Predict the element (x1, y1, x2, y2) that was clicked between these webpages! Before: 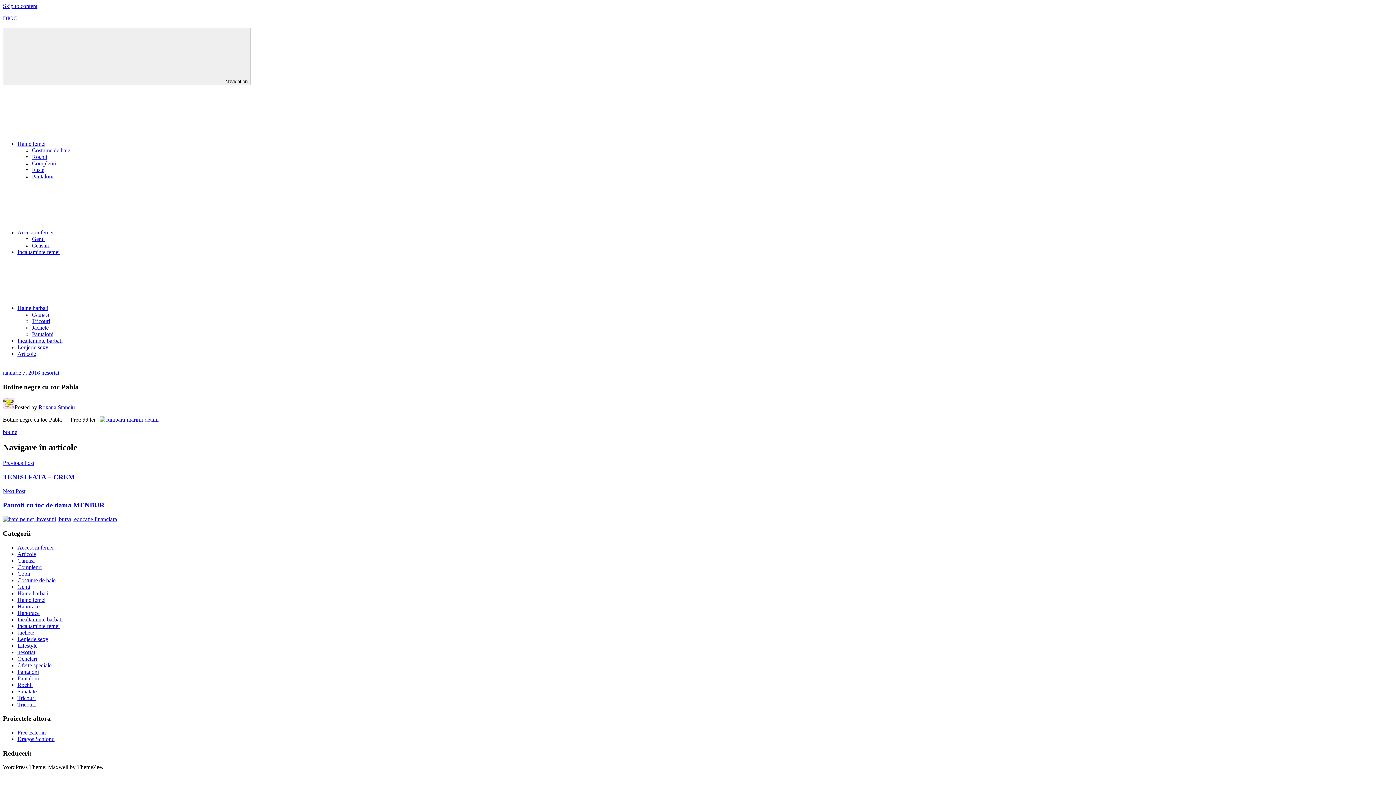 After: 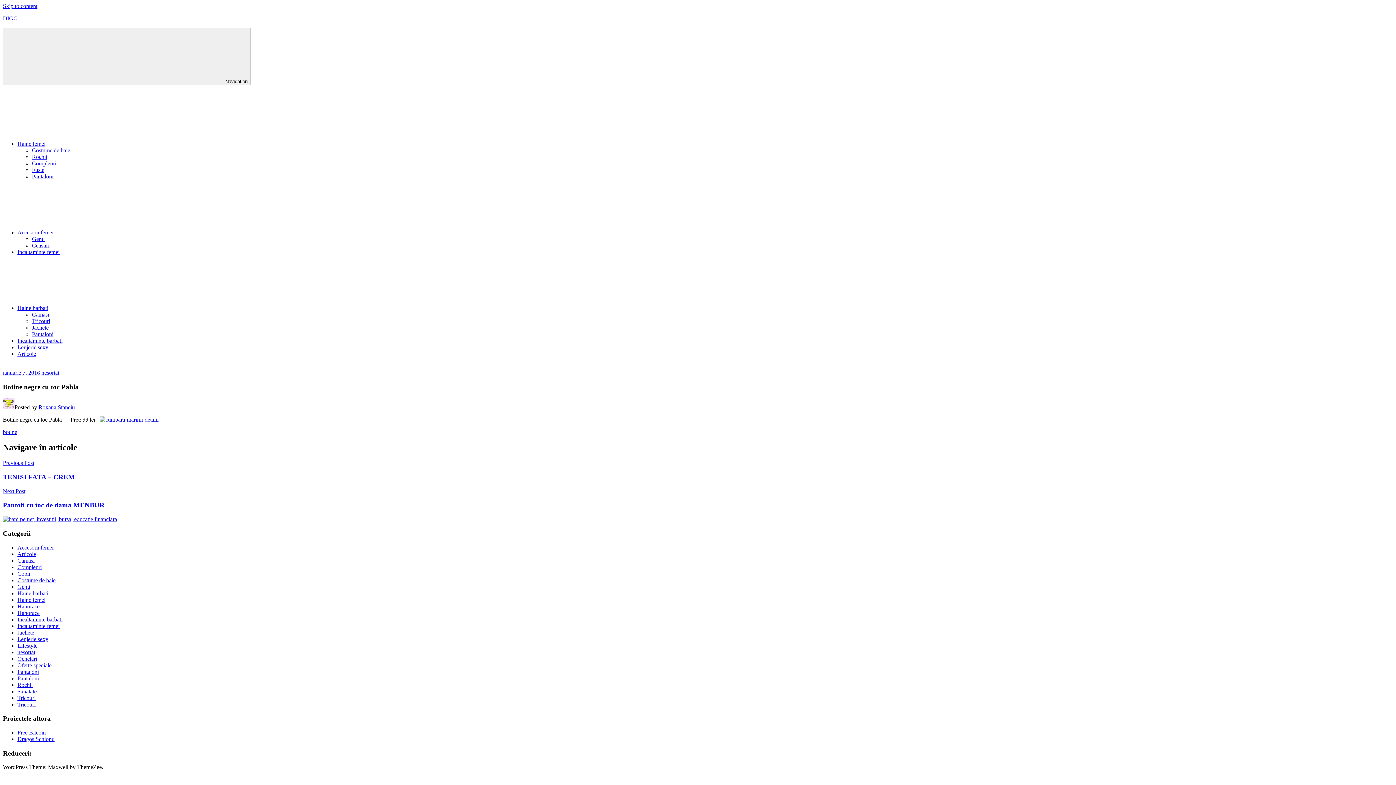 Action: bbox: (17, 729, 45, 736) label: Free Bitcoin